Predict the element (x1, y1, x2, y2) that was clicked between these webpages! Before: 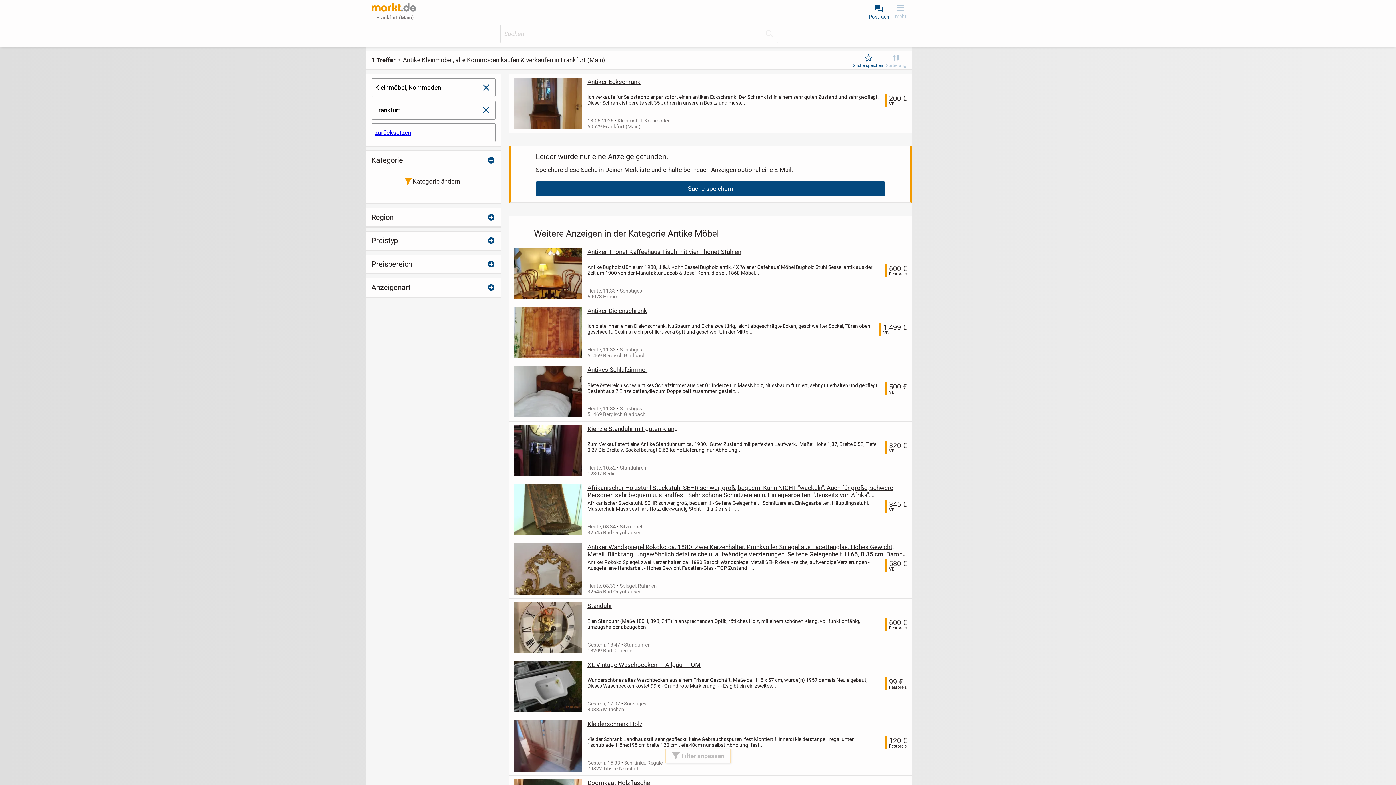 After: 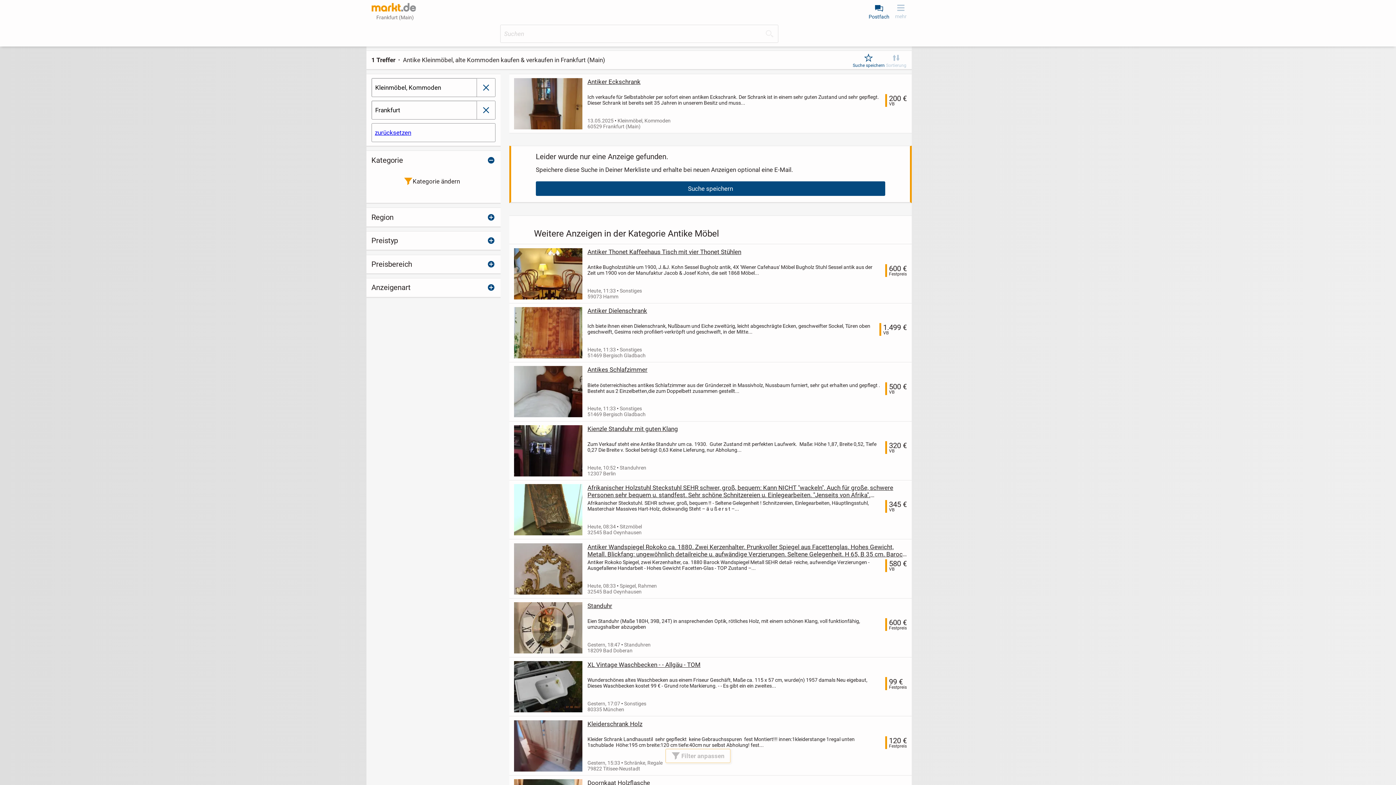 Action: label: Filter anpassen bbox: (665, 749, 730, 763)